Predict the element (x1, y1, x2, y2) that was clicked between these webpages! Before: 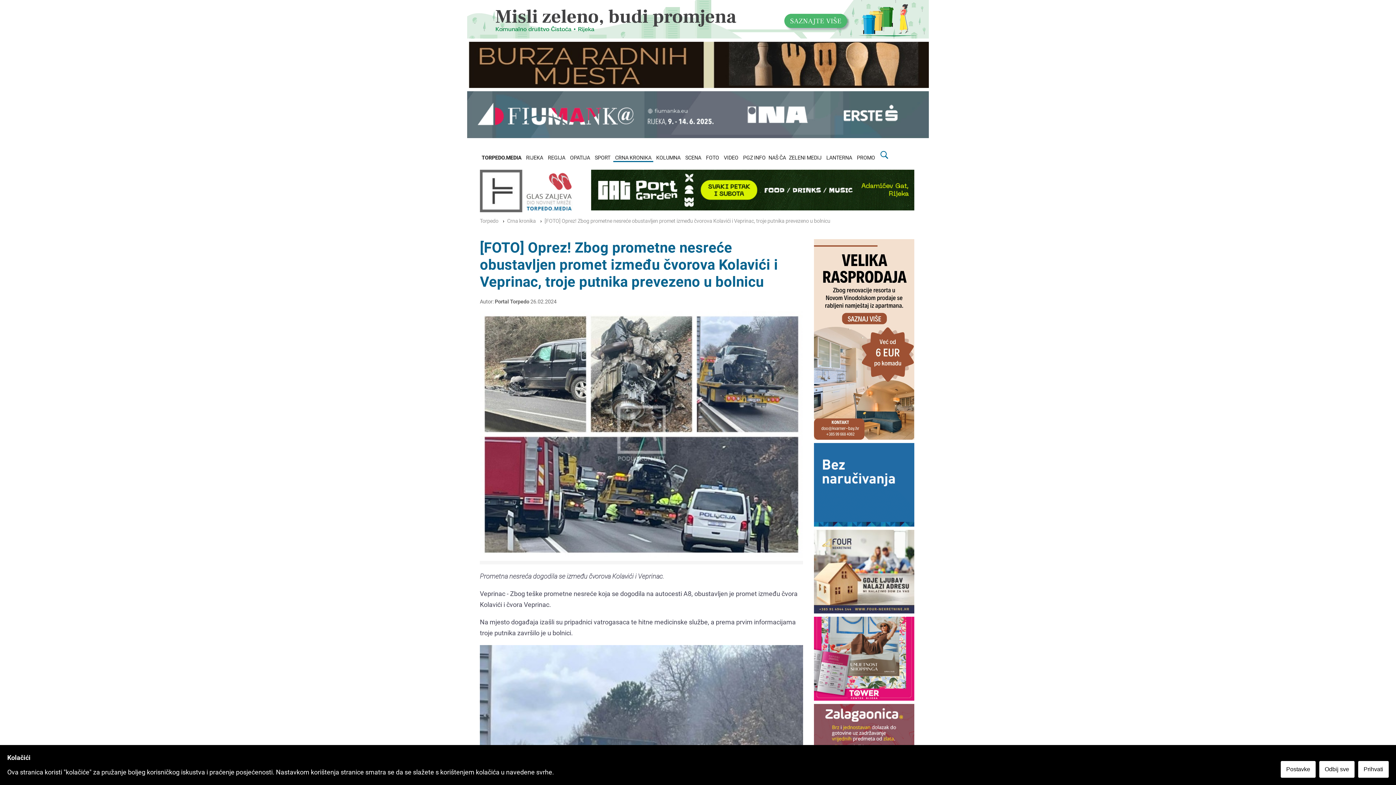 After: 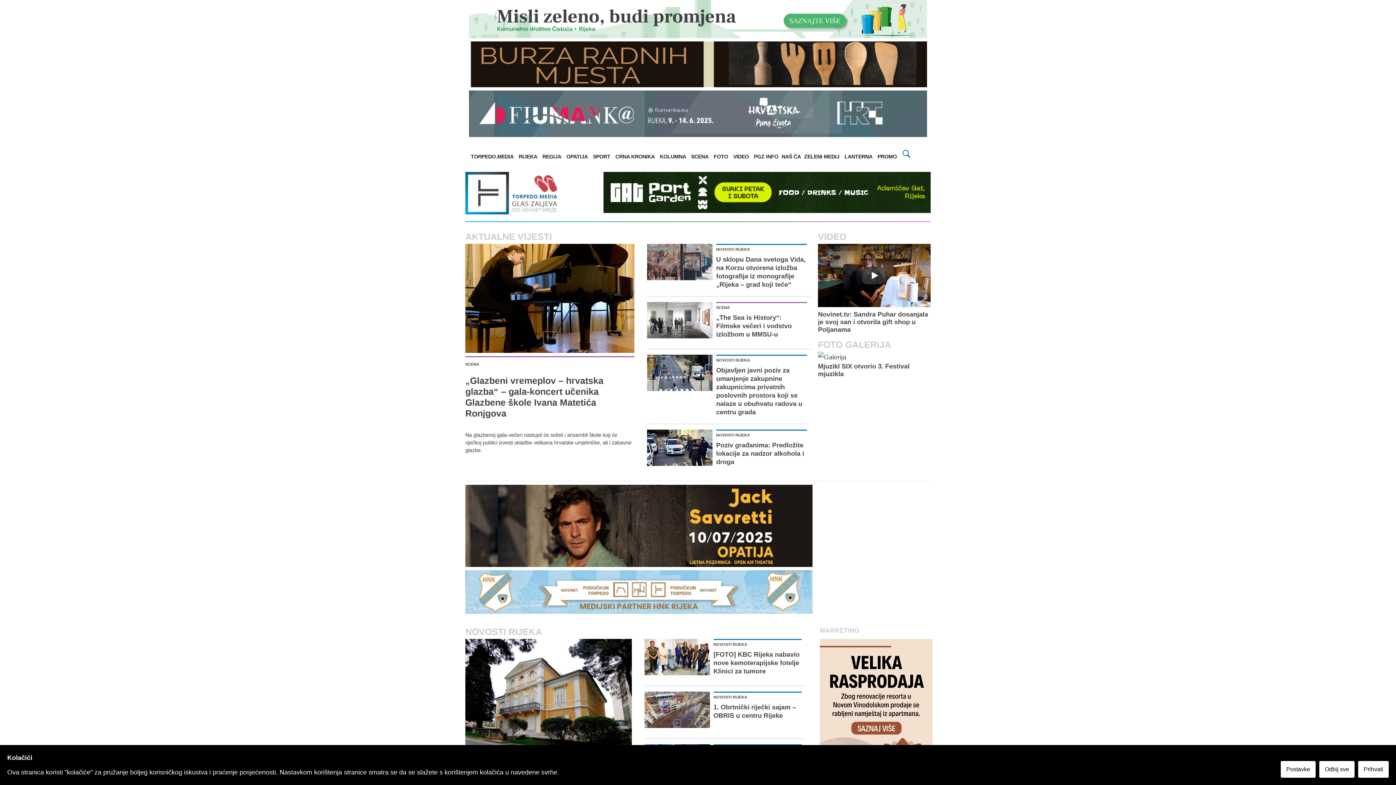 Action: bbox: (591, 204, 914, 211)